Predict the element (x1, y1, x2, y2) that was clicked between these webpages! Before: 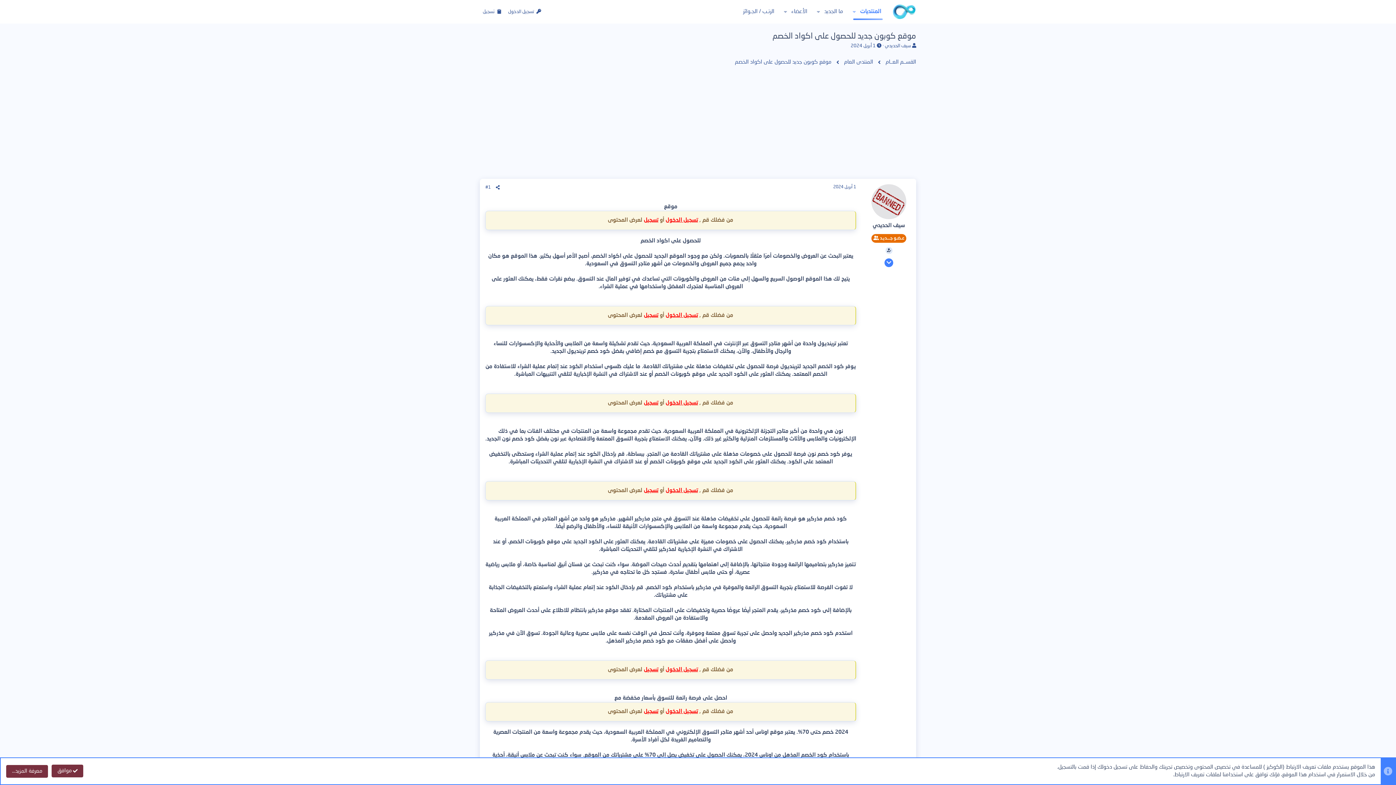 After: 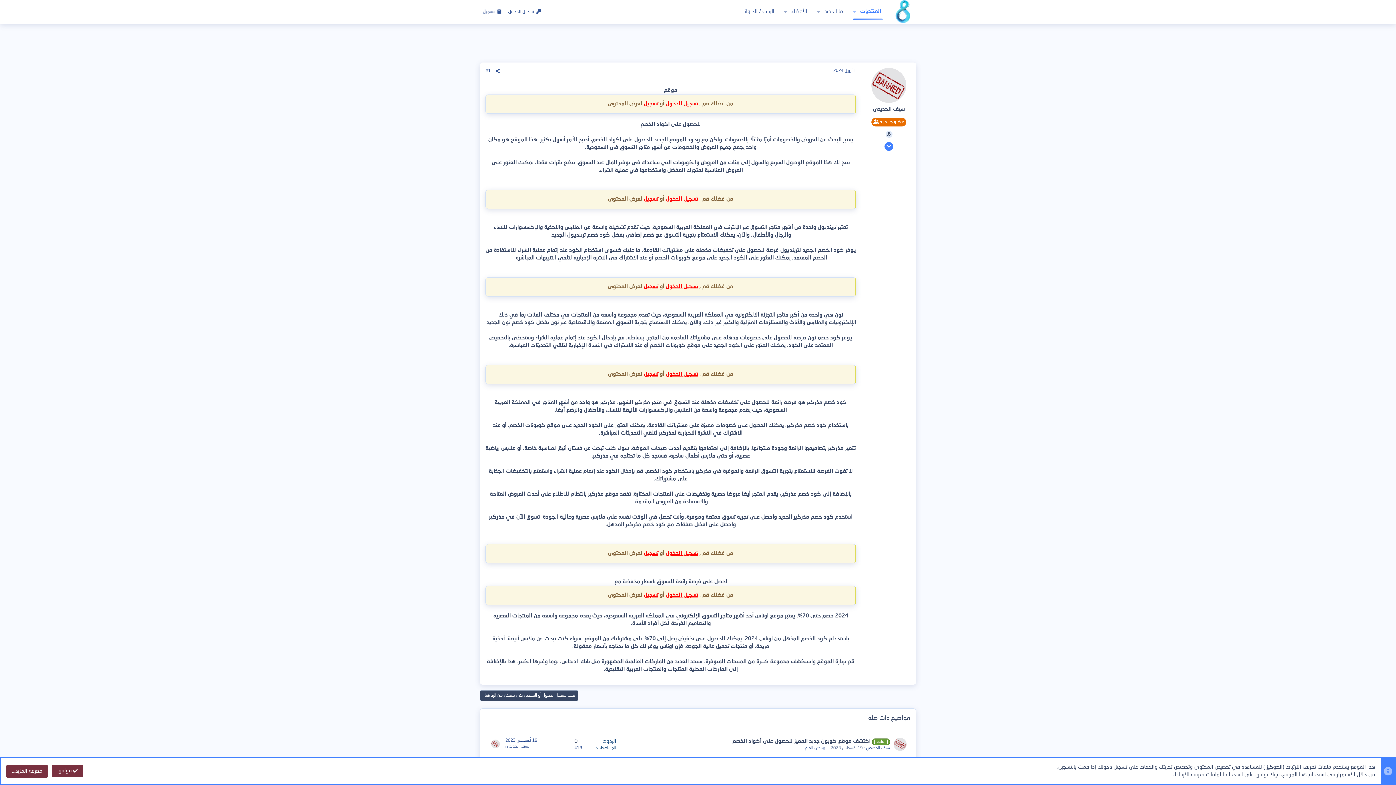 Action: bbox: (485, 185, 490, 189) label: #1